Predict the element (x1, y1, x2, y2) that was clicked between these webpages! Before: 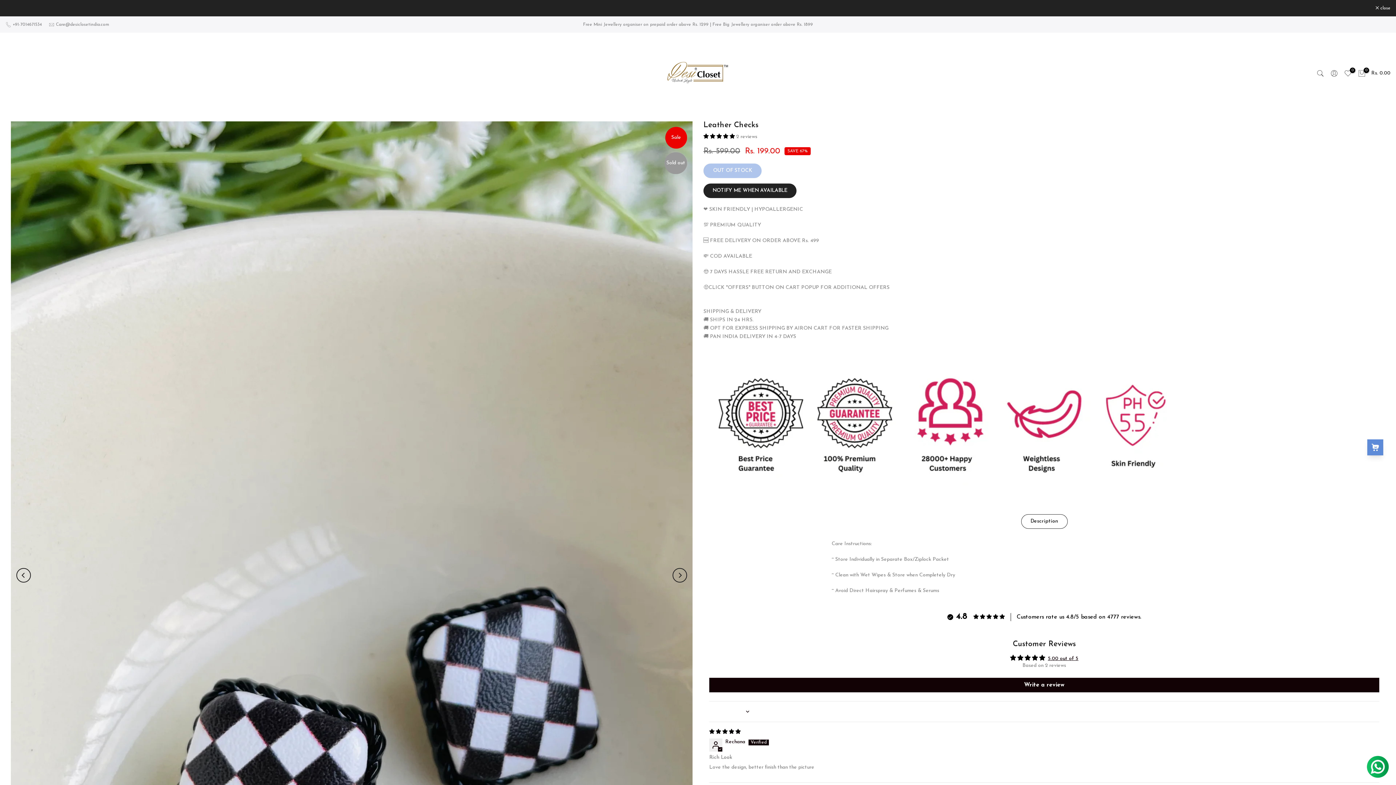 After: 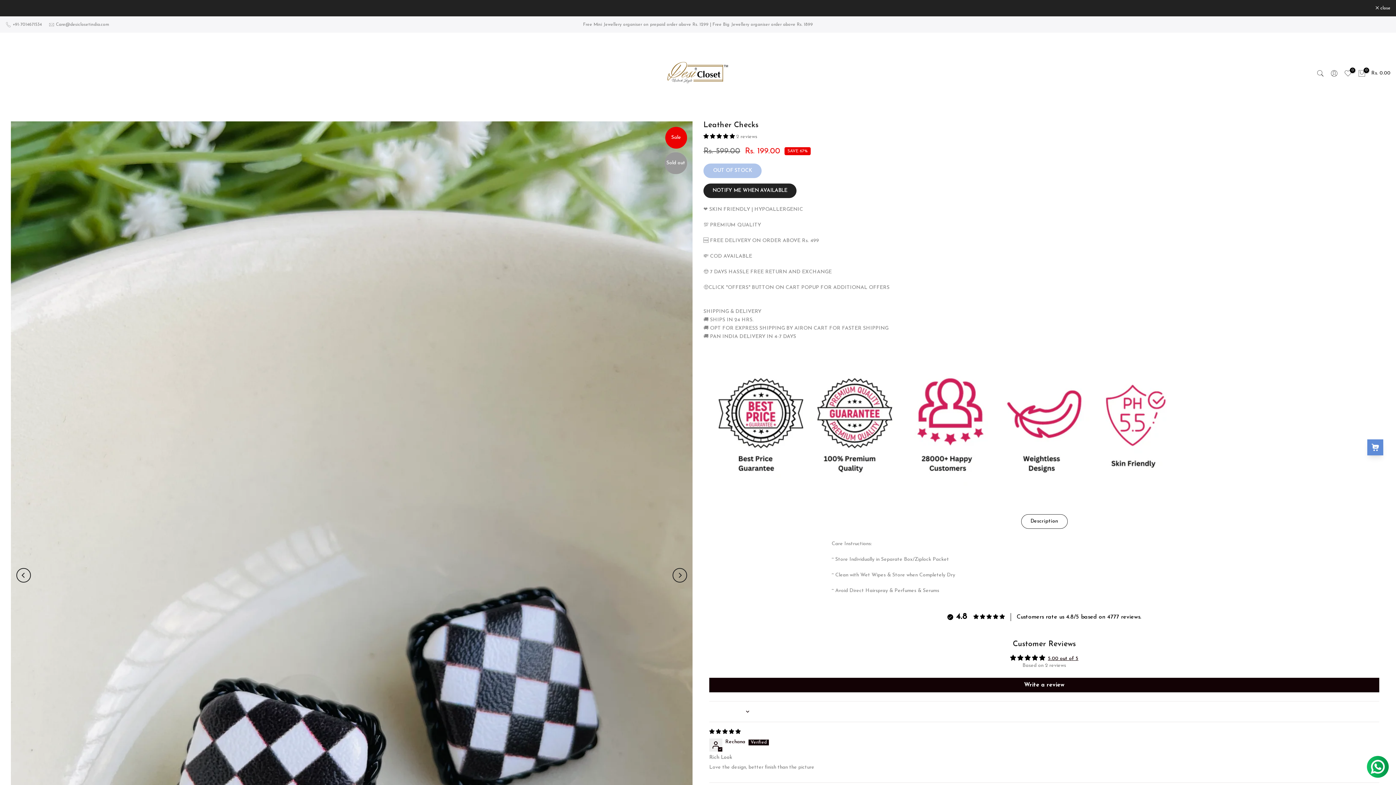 Action: label: Description bbox: (1021, 514, 1067, 529)